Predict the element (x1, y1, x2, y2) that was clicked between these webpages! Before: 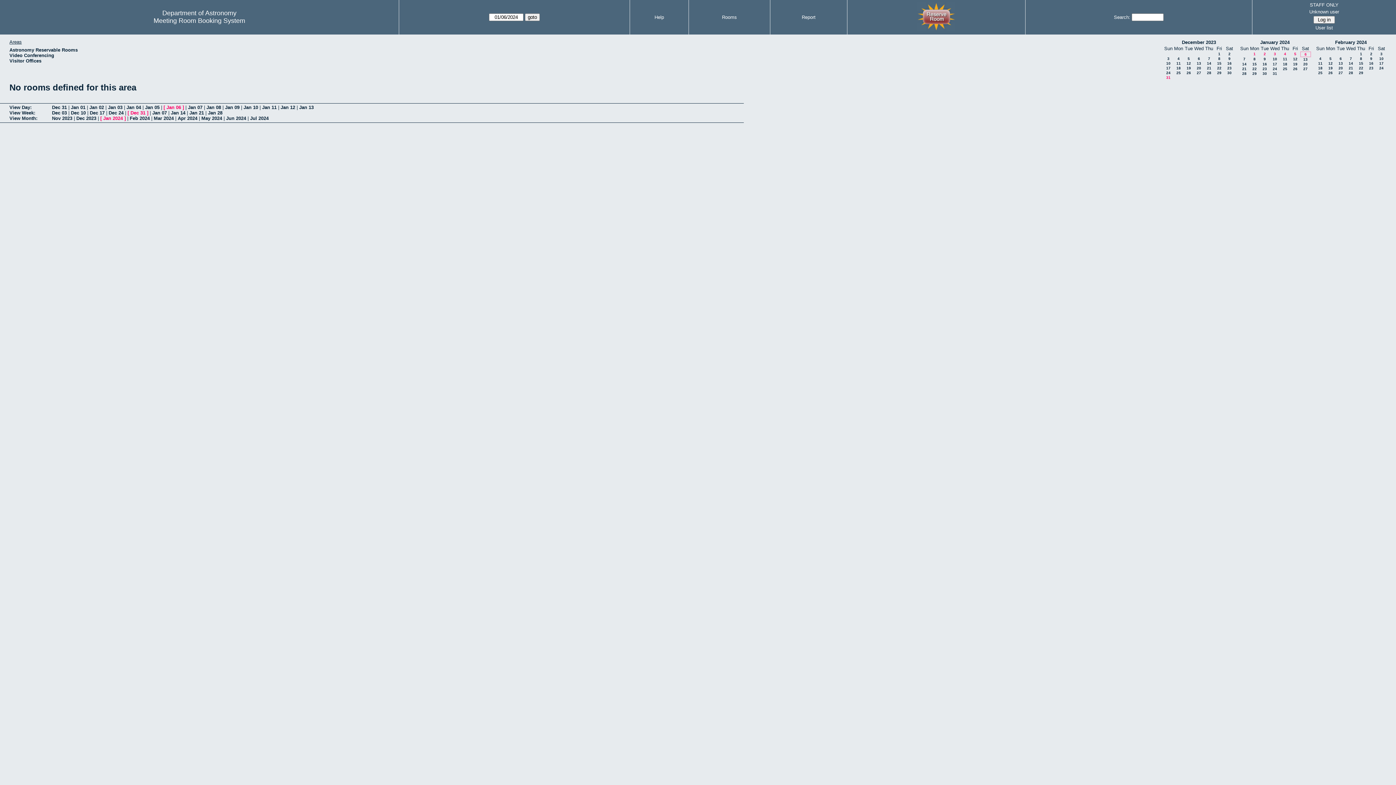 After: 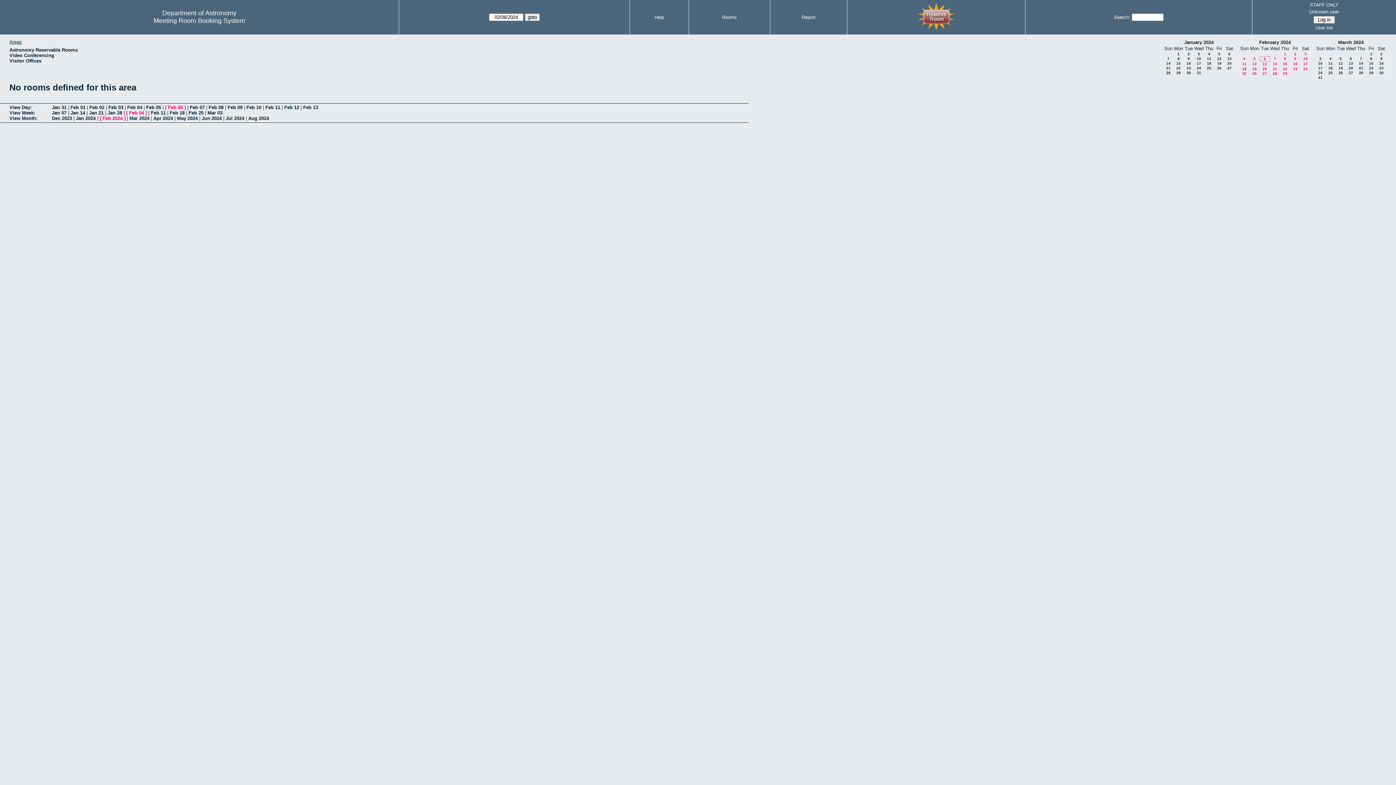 Action: label: Feb 2024 bbox: (129, 115, 149, 121)